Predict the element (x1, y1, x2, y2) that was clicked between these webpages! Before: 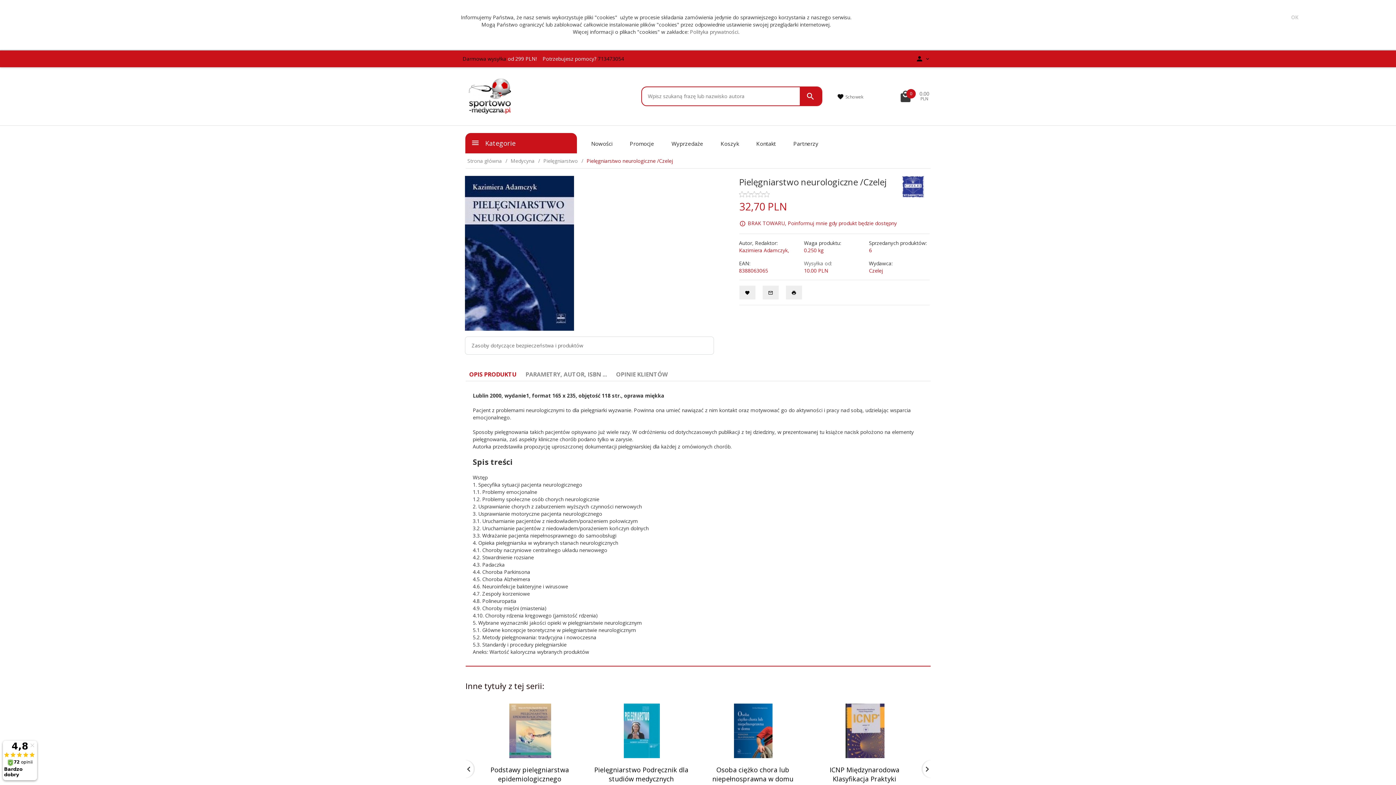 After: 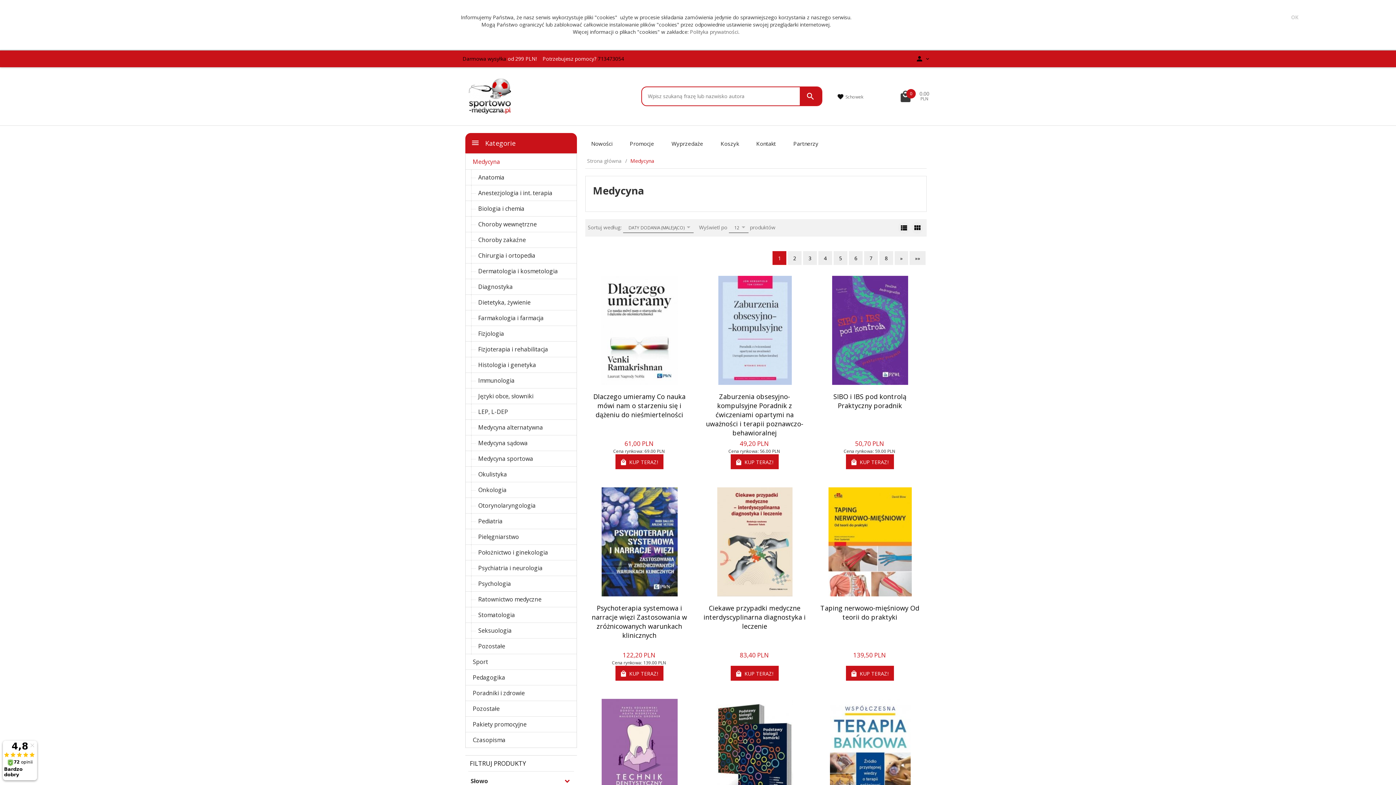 Action: label: Medycyna bbox: (508, 157, 540, 164)